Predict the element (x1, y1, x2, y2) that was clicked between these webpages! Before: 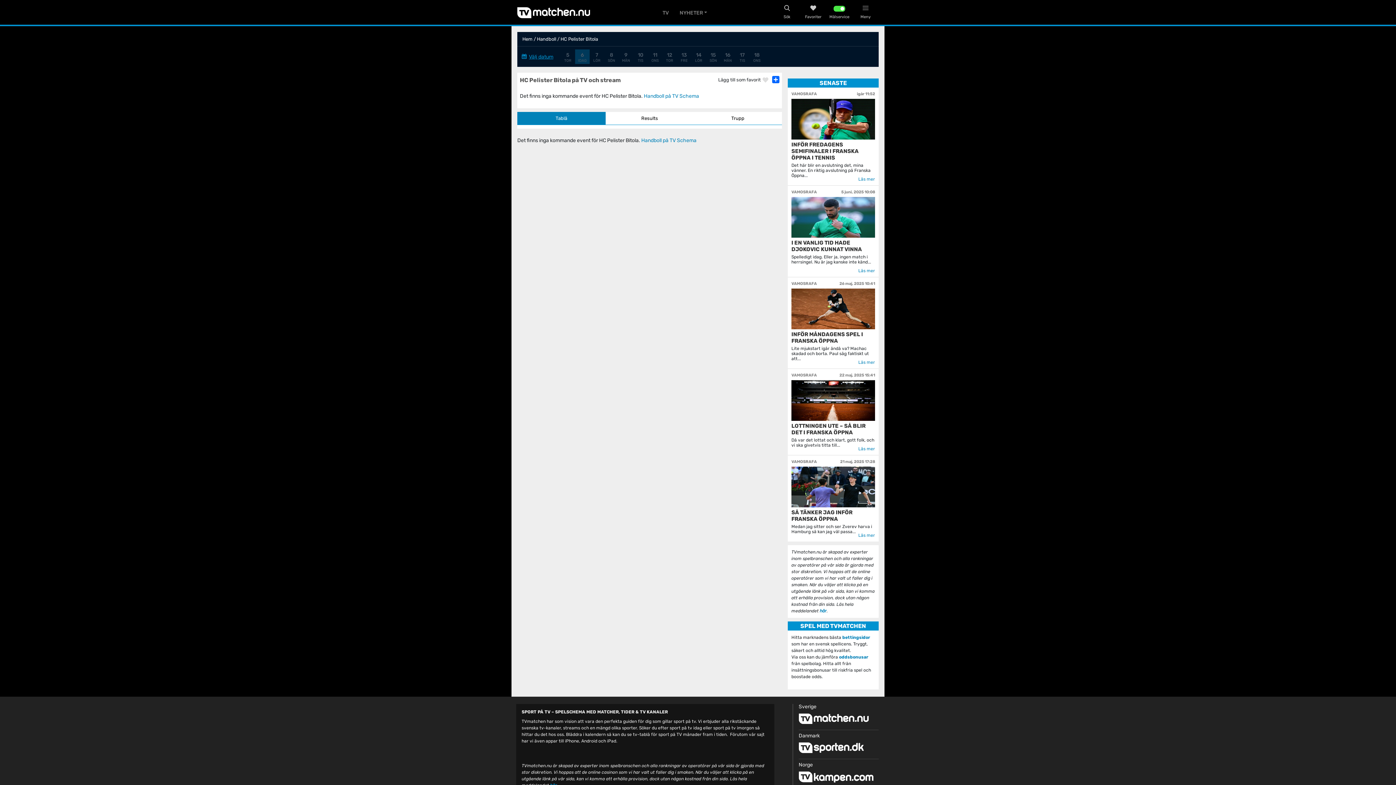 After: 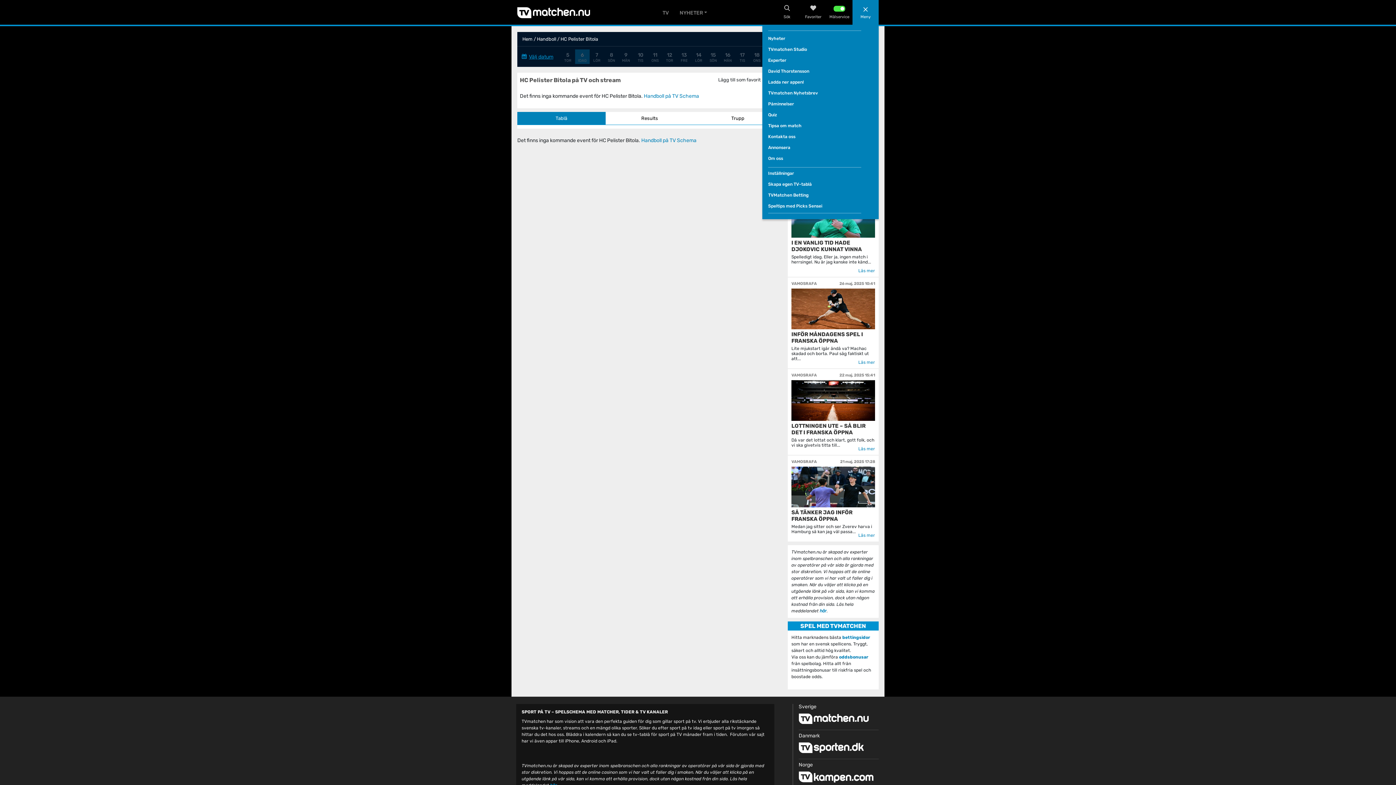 Action: bbox: (852, 0, 878, 24) label: Meny